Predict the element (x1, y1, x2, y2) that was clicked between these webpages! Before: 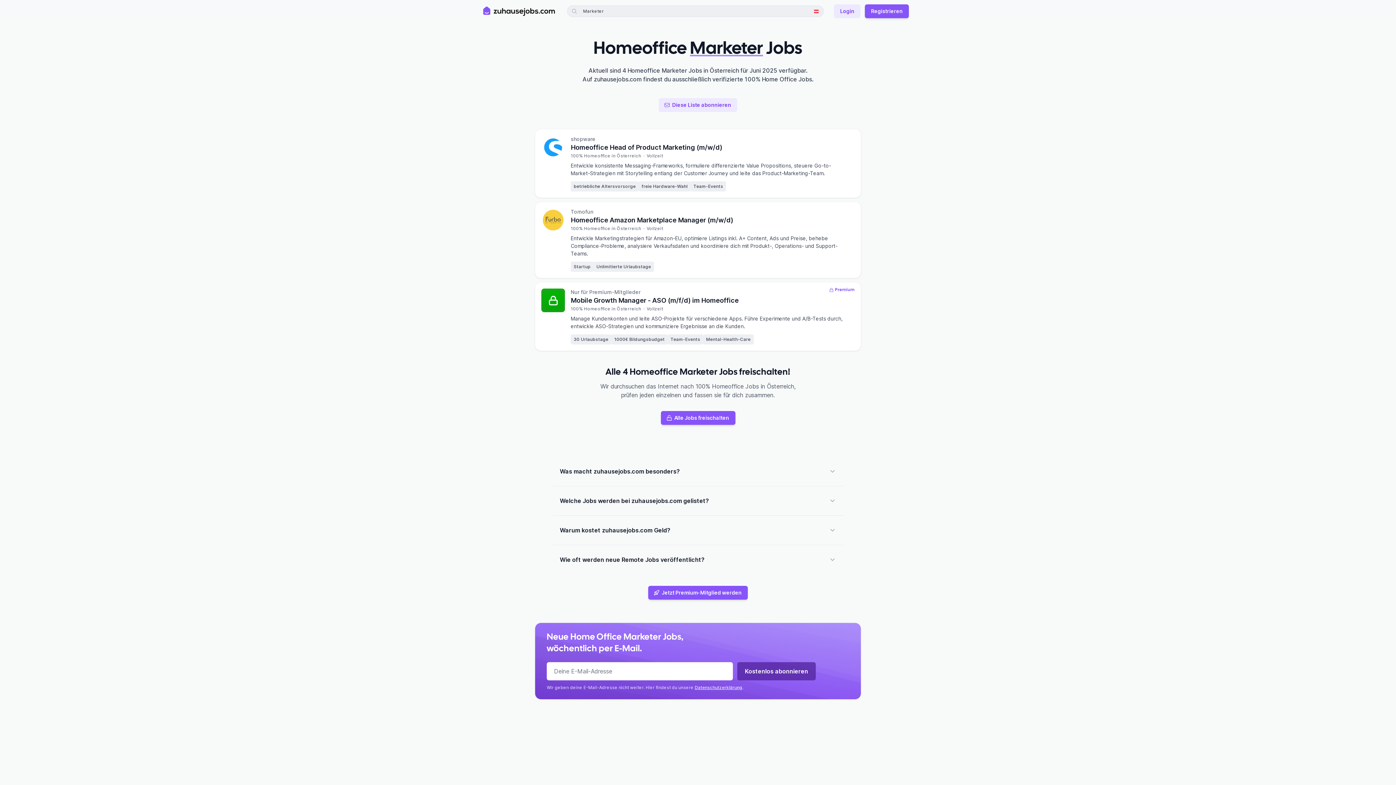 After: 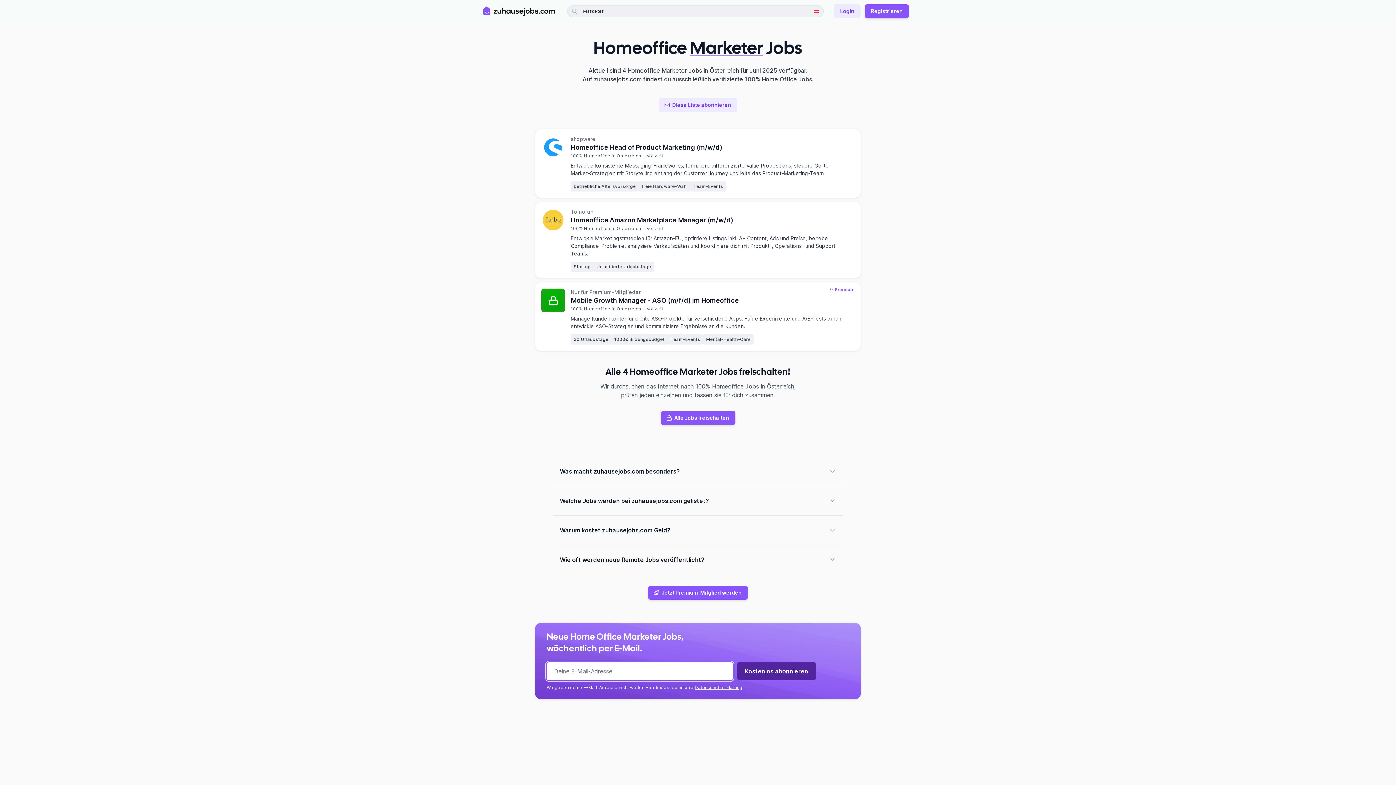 Action: label: Kostenlos abonnieren bbox: (737, 662, 816, 680)